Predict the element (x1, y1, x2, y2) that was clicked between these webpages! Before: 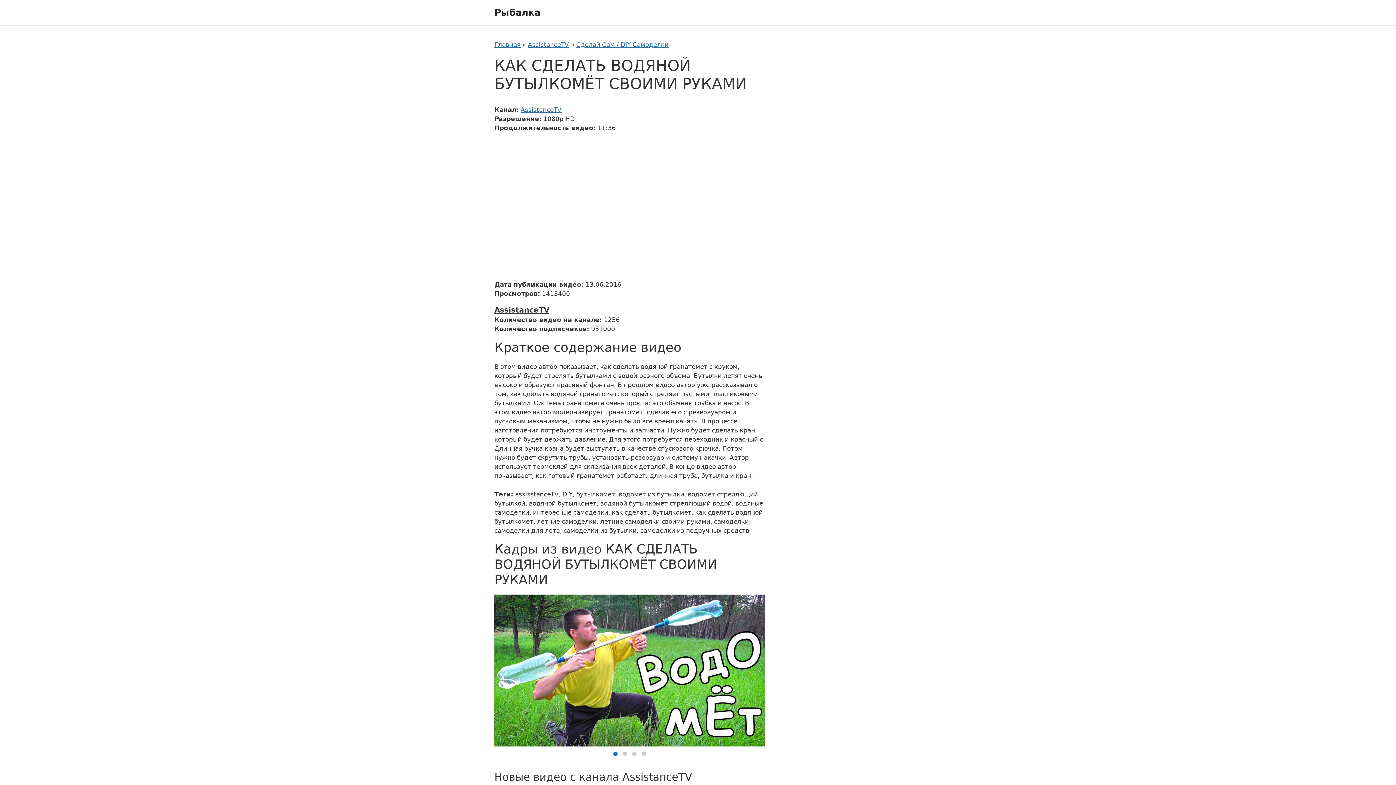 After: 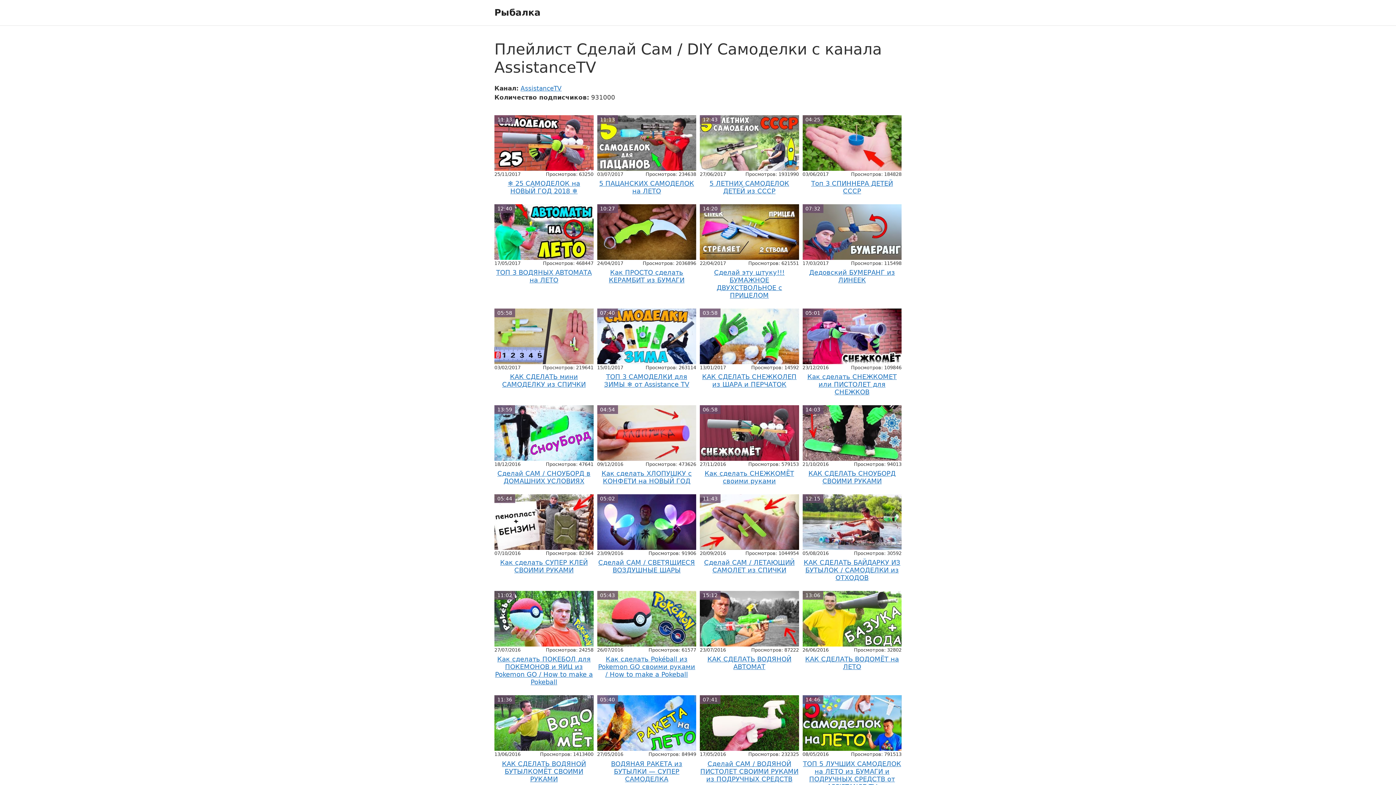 Action: bbox: (576, 41, 668, 48) label: Сделай Сам / DIY Самоделки